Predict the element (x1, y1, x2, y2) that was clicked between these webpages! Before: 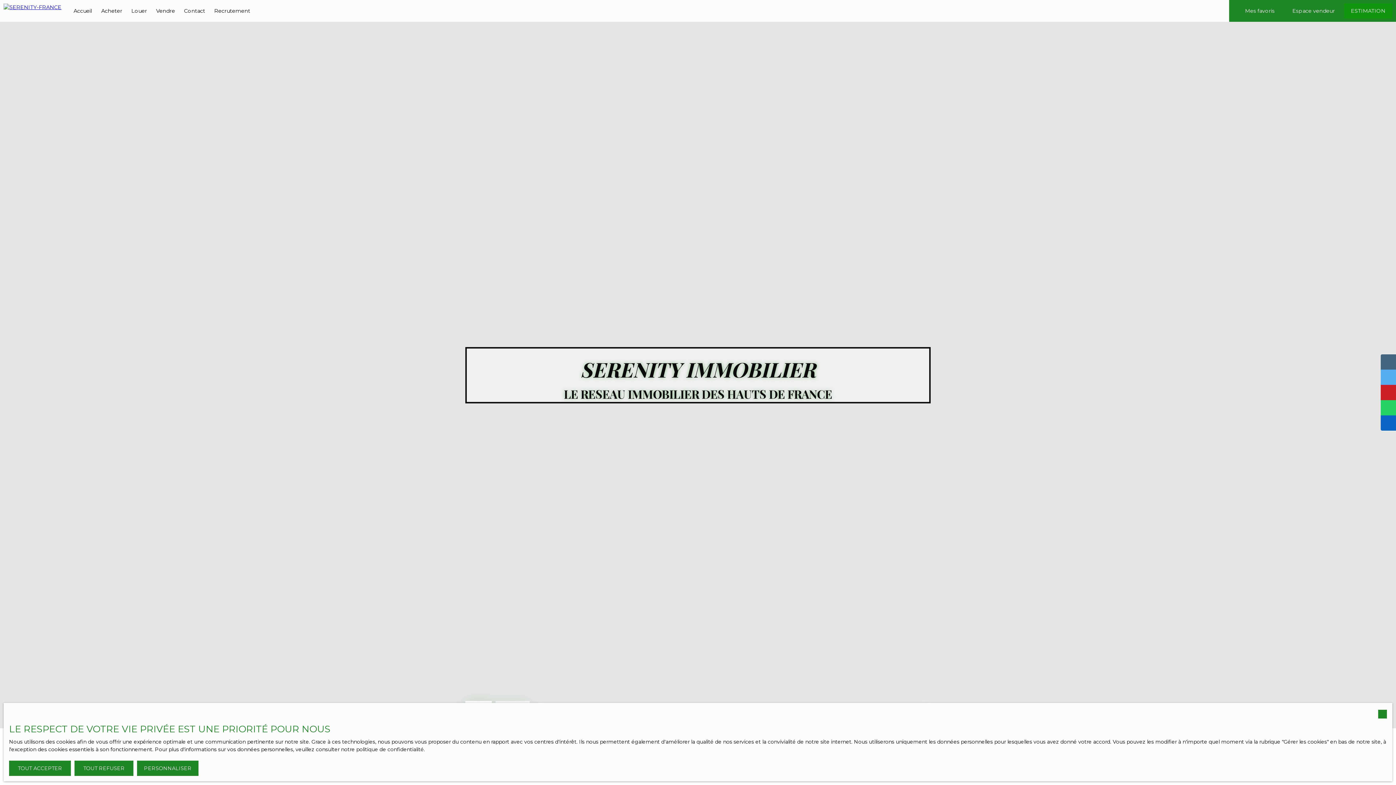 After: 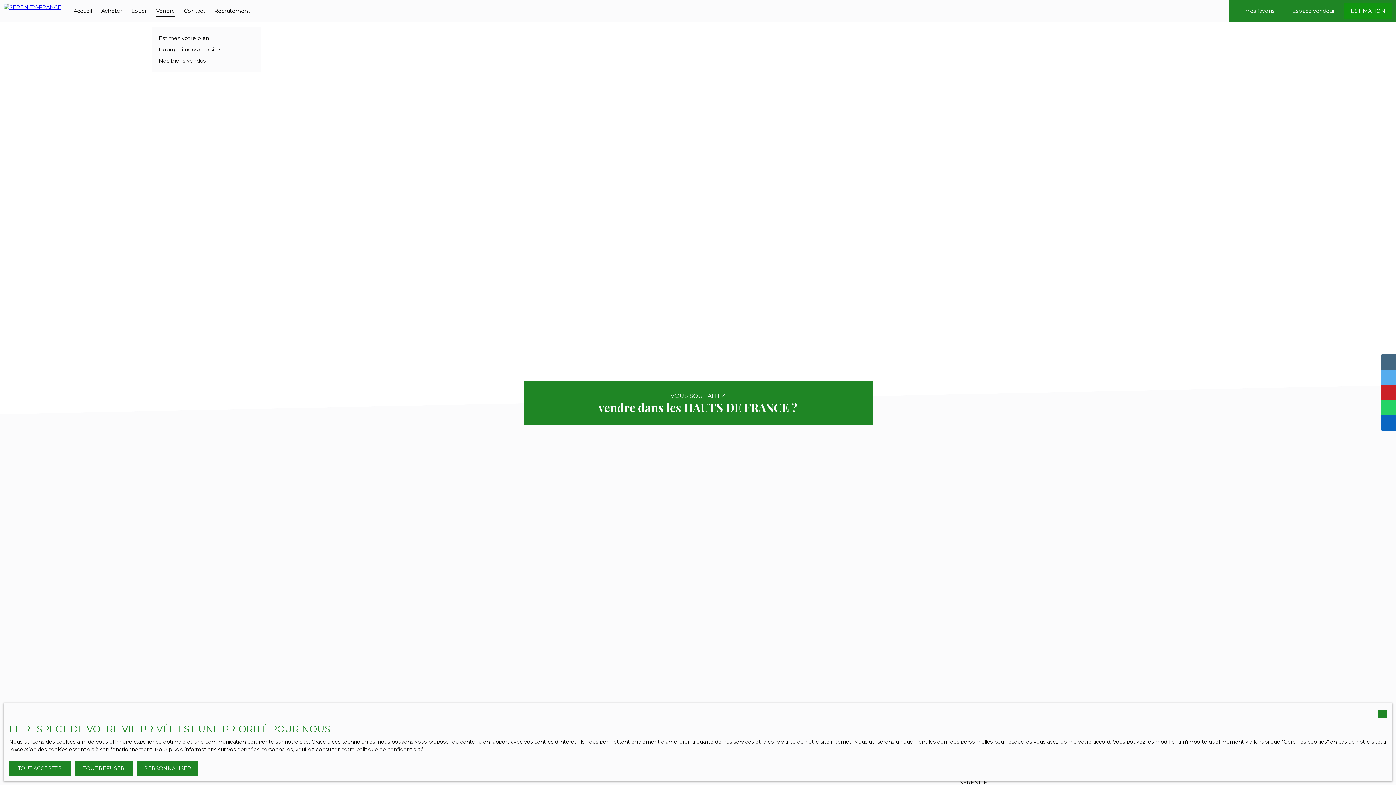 Action: bbox: (156, 5, 175, 16) label: Vendre